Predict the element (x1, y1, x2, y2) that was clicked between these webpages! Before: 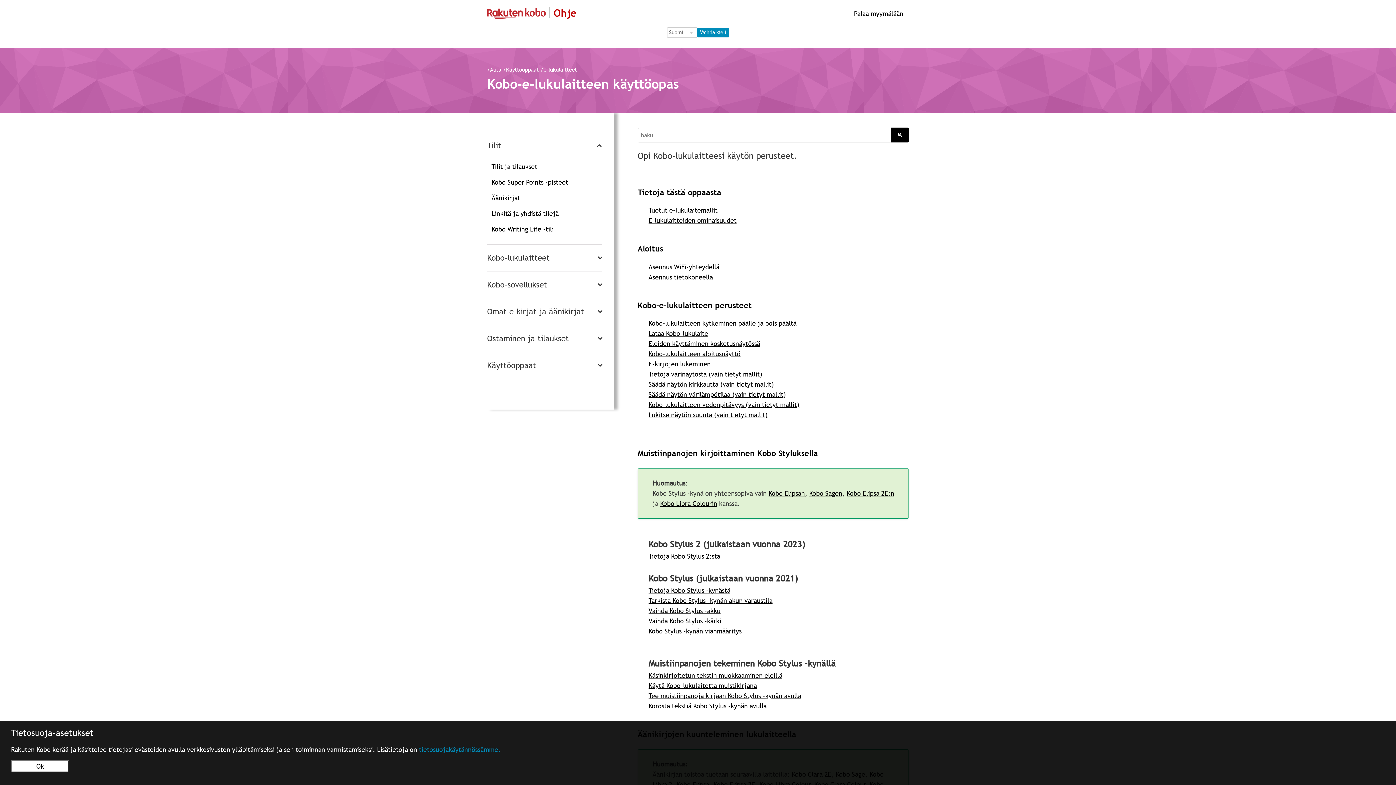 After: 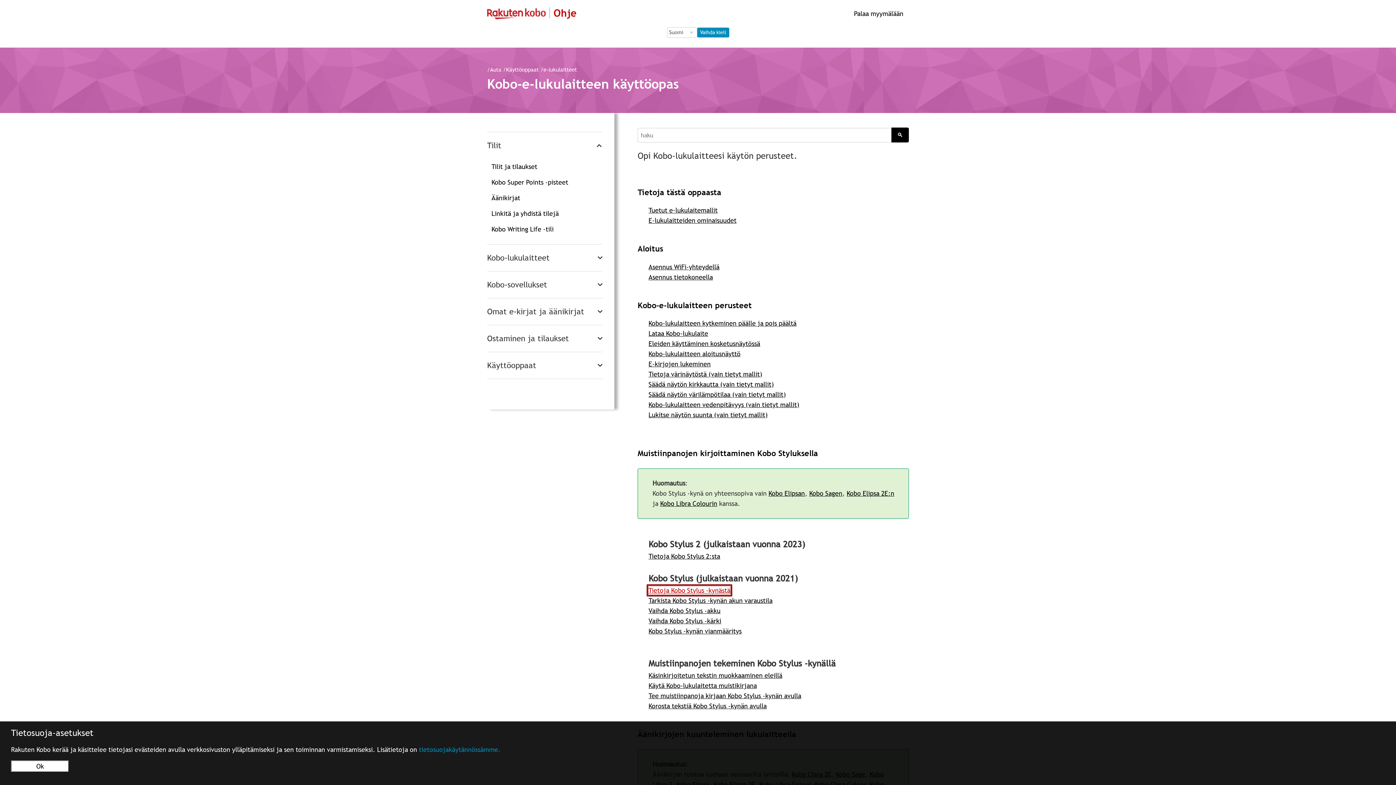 Action: bbox: (648, 586, 730, 594) label: Tietoja Kobo Stylus -kynästä